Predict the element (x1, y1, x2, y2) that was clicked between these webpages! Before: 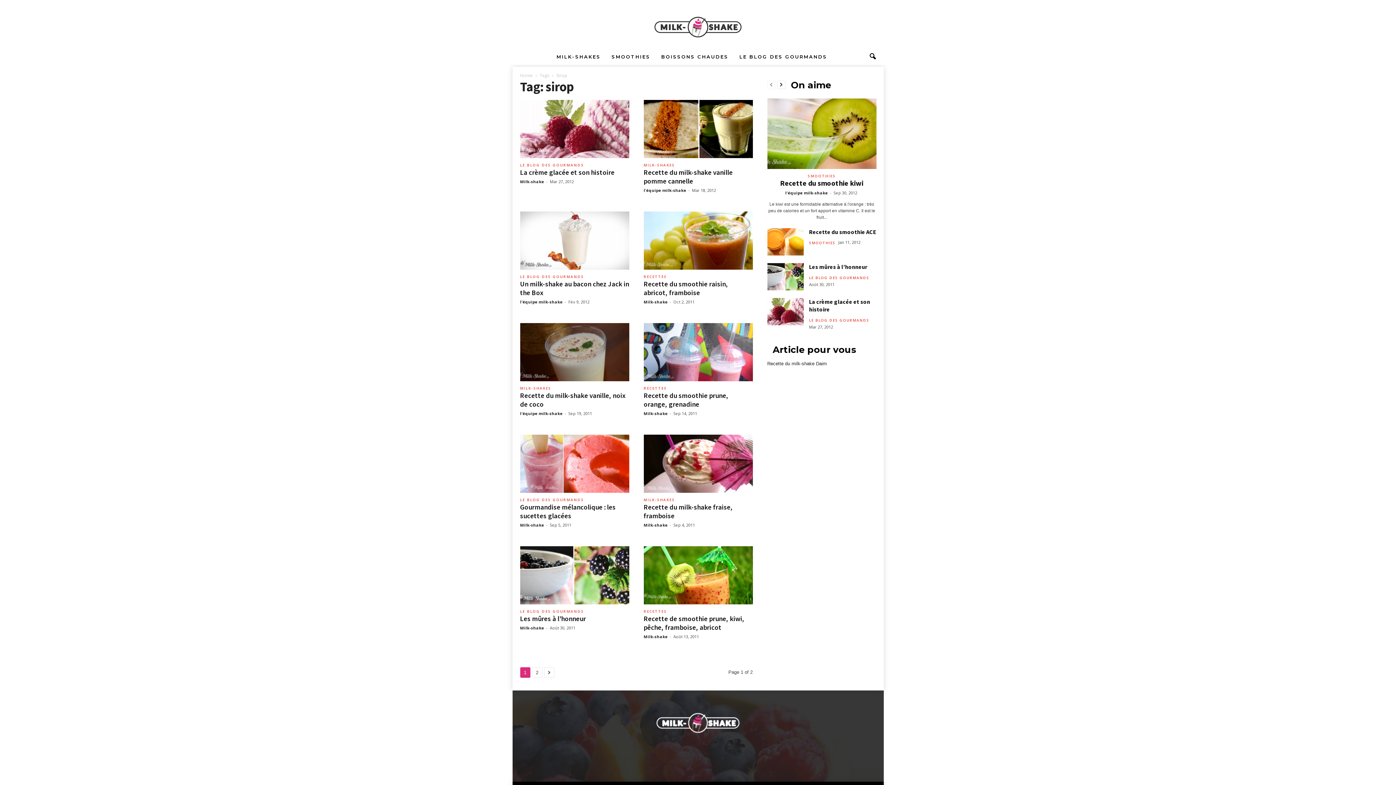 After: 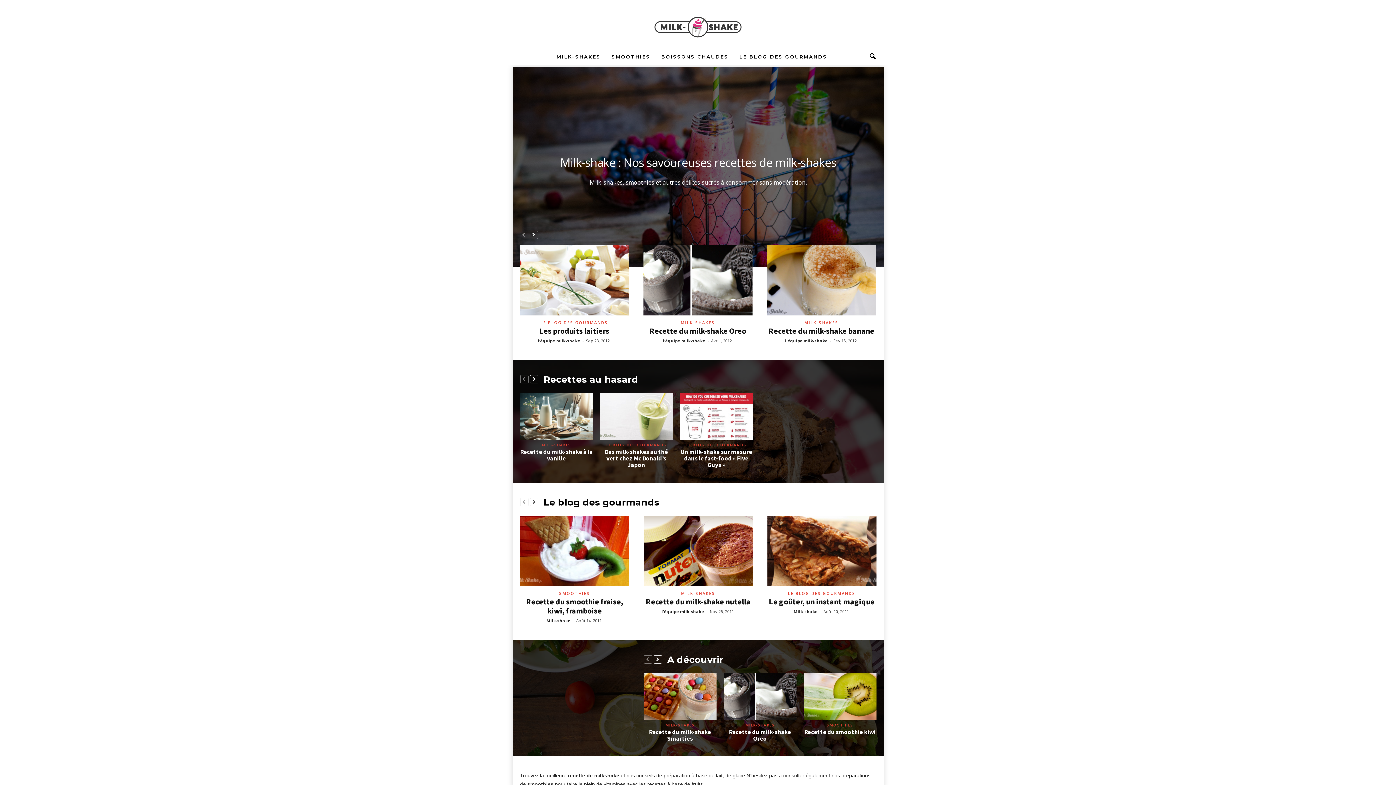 Action: bbox: (0, 0, 1396, 48) label: Milk-shake.fr